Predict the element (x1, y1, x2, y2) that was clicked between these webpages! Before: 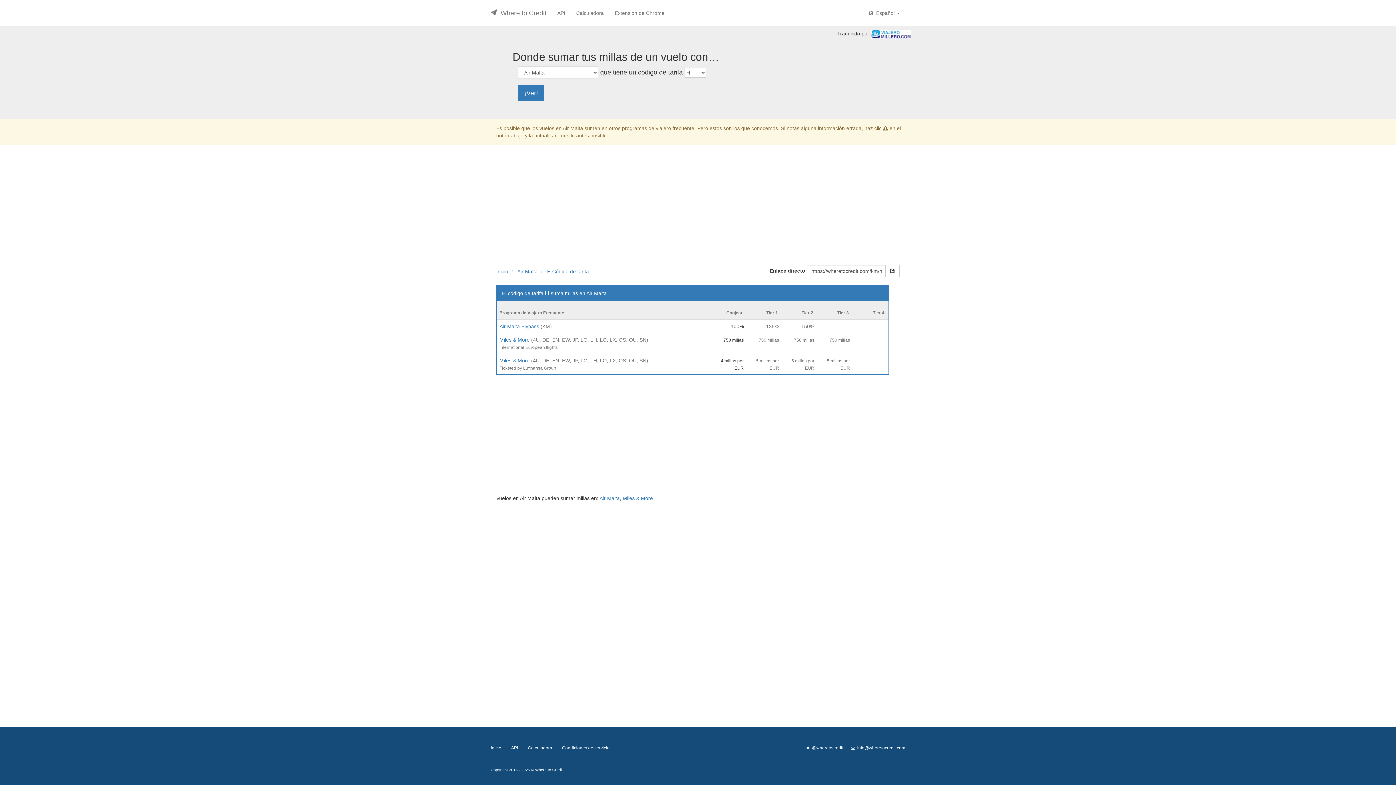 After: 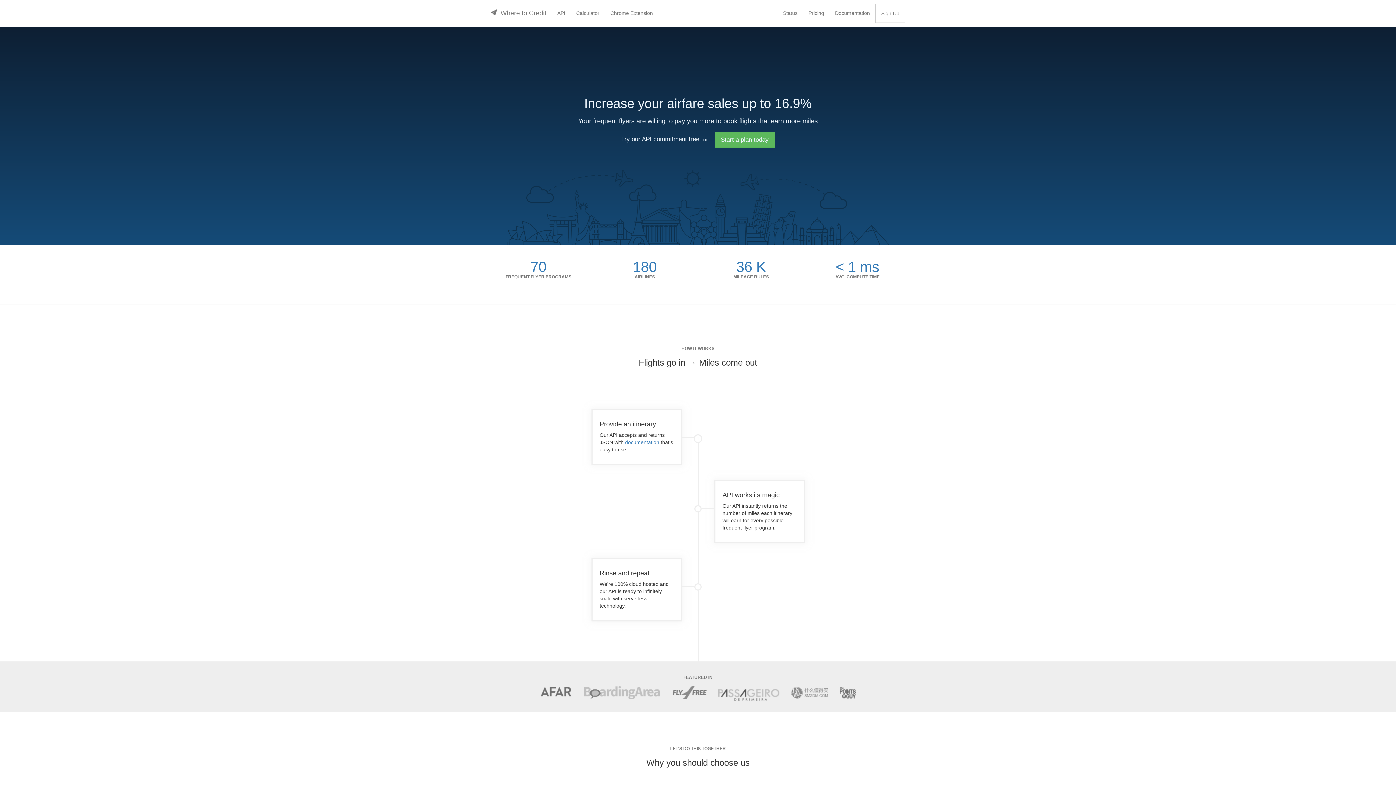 Action: bbox: (511, 745, 518, 750) label: API